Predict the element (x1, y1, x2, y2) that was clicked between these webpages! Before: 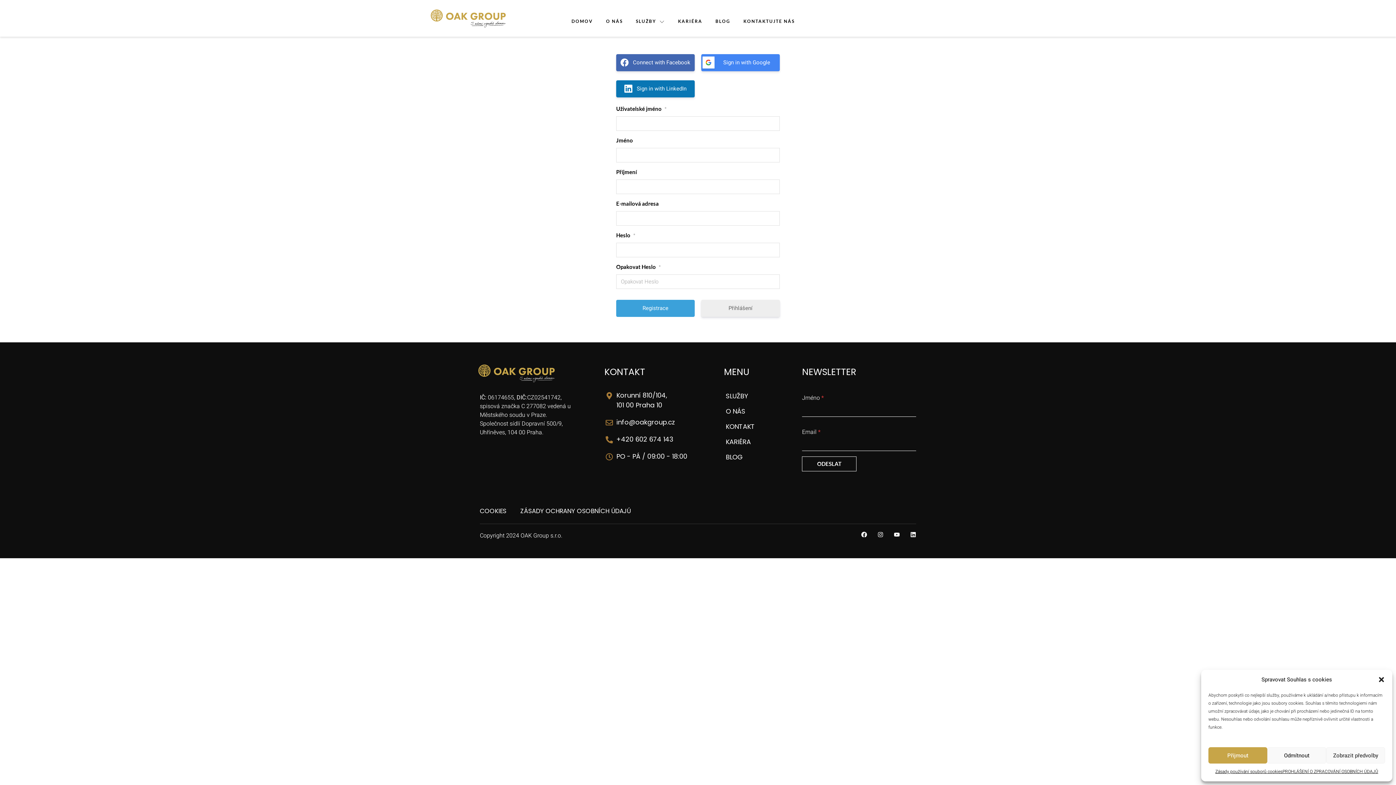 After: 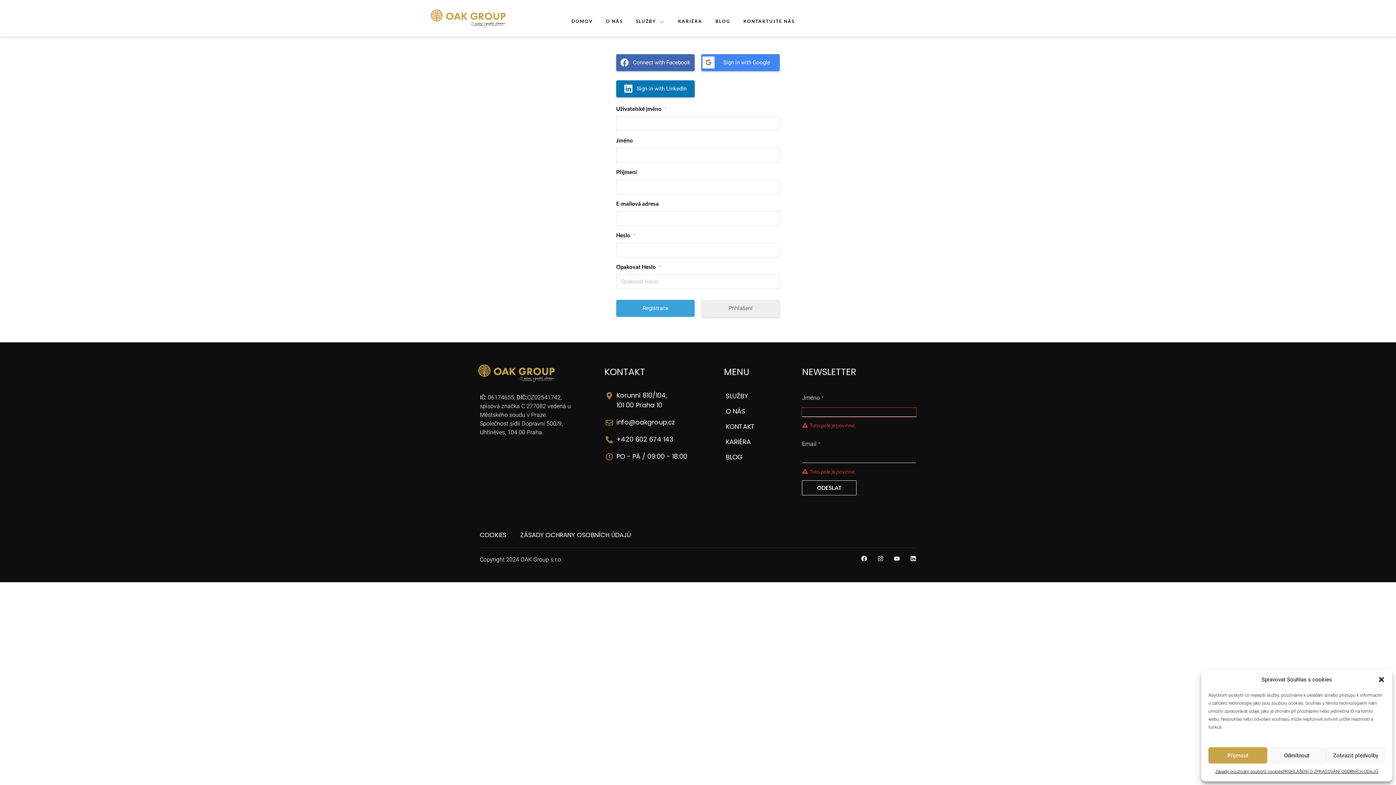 Action: label: ODESLAT bbox: (802, 456, 856, 471)